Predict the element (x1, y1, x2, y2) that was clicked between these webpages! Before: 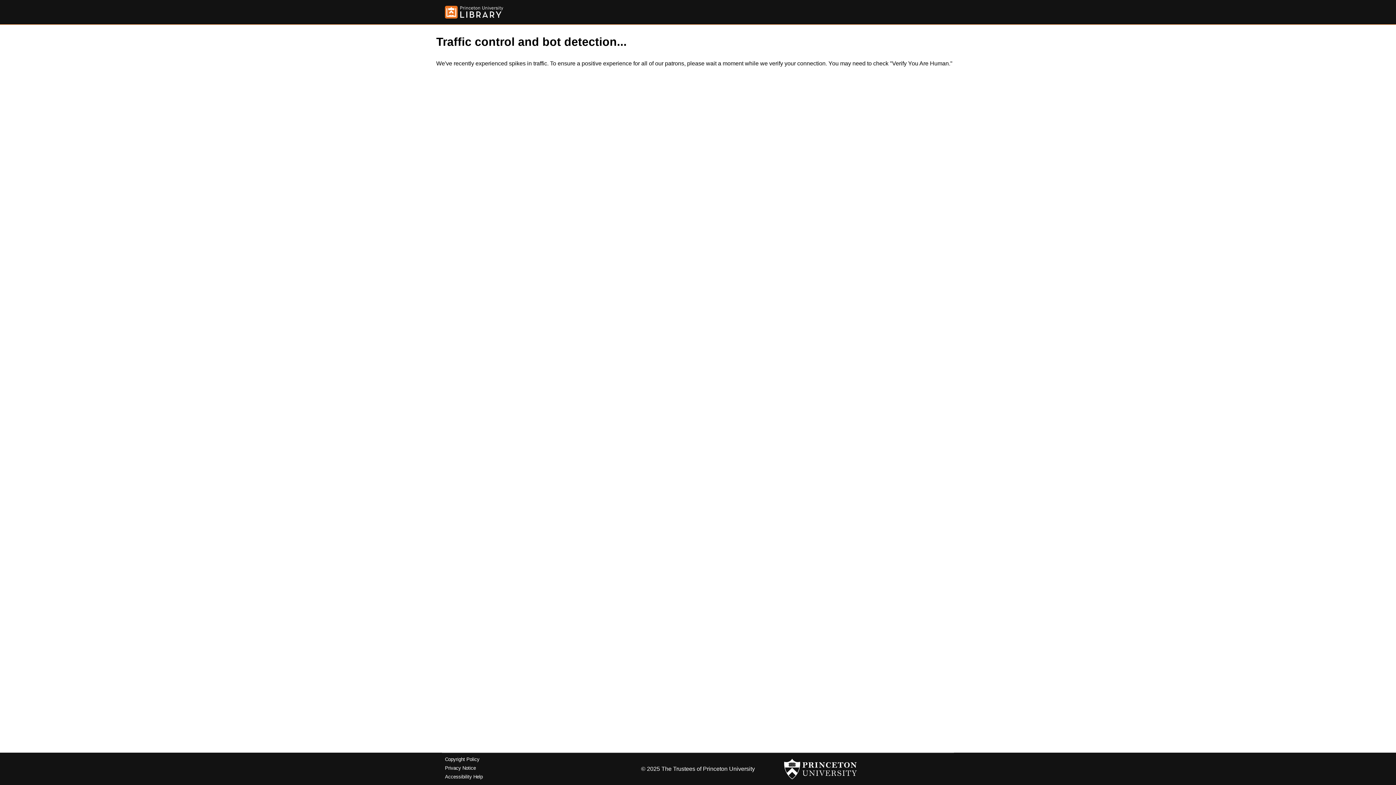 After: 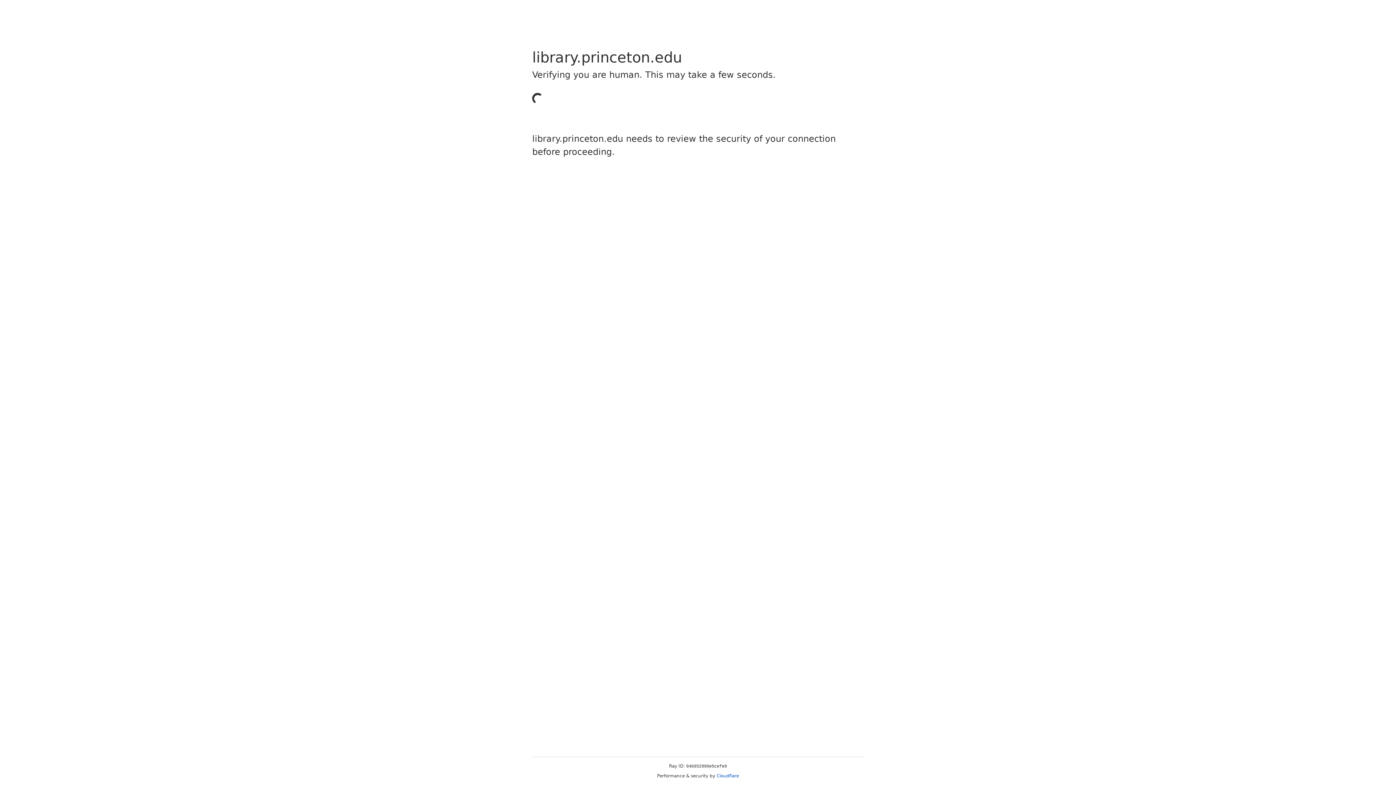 Action: bbox: (445, 5, 503, 18)